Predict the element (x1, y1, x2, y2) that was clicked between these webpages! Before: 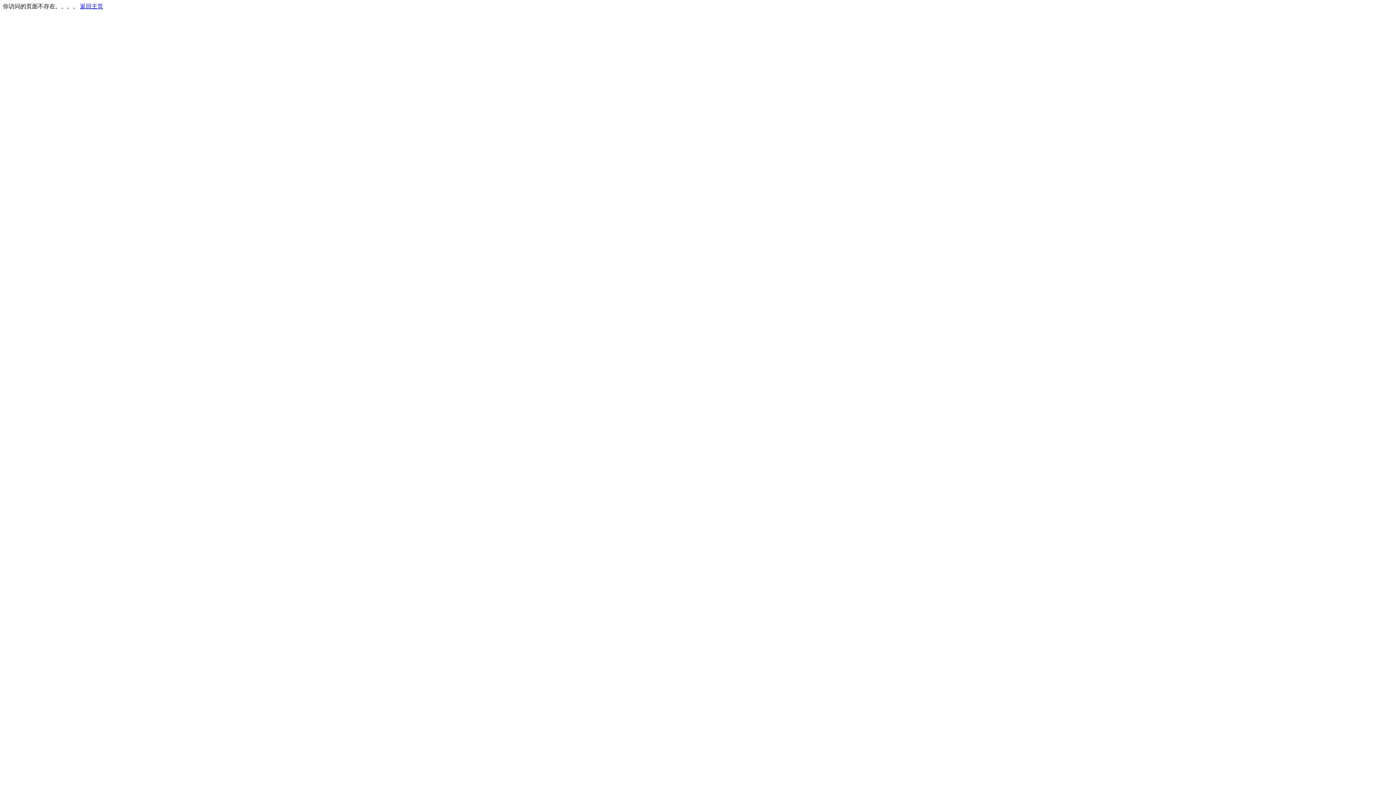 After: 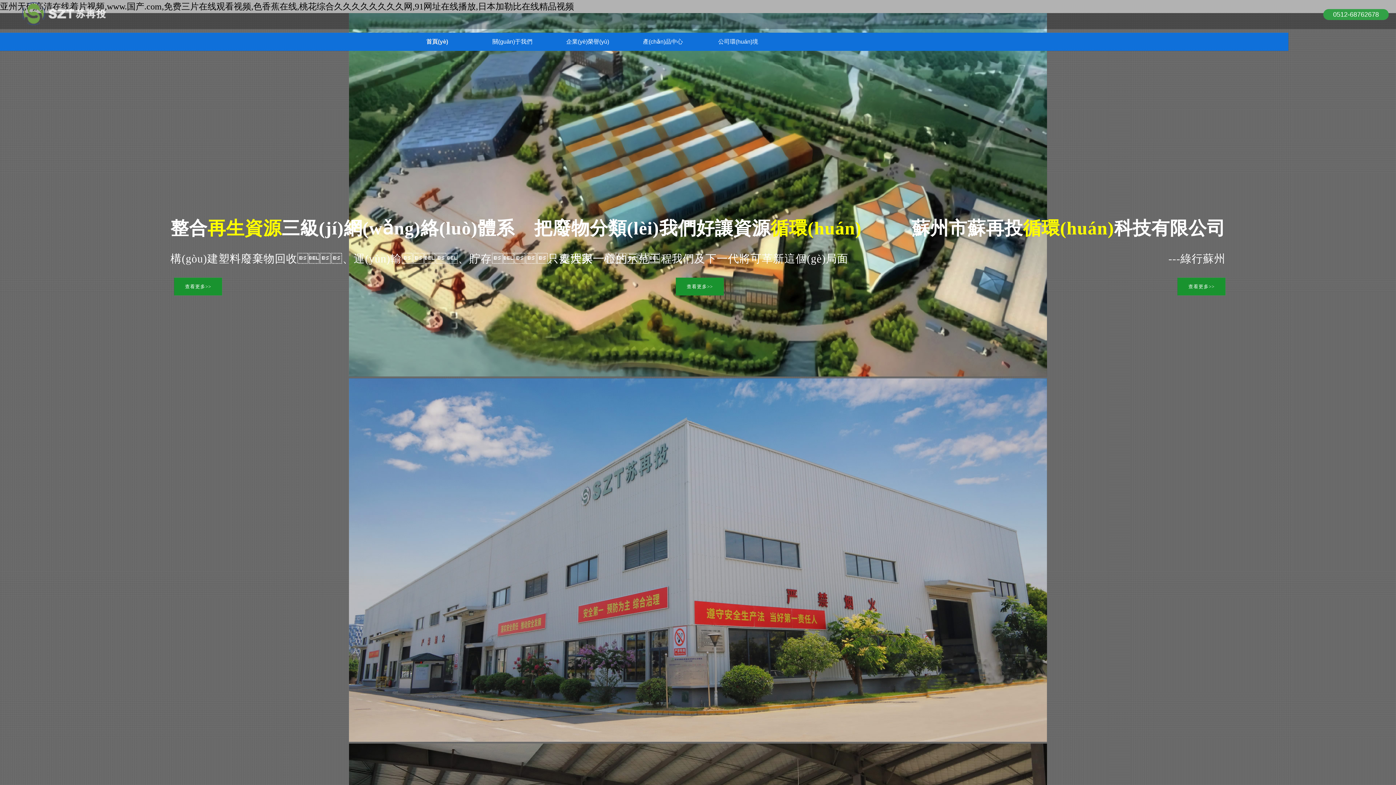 Action: label: 返回主页 bbox: (80, 3, 103, 9)